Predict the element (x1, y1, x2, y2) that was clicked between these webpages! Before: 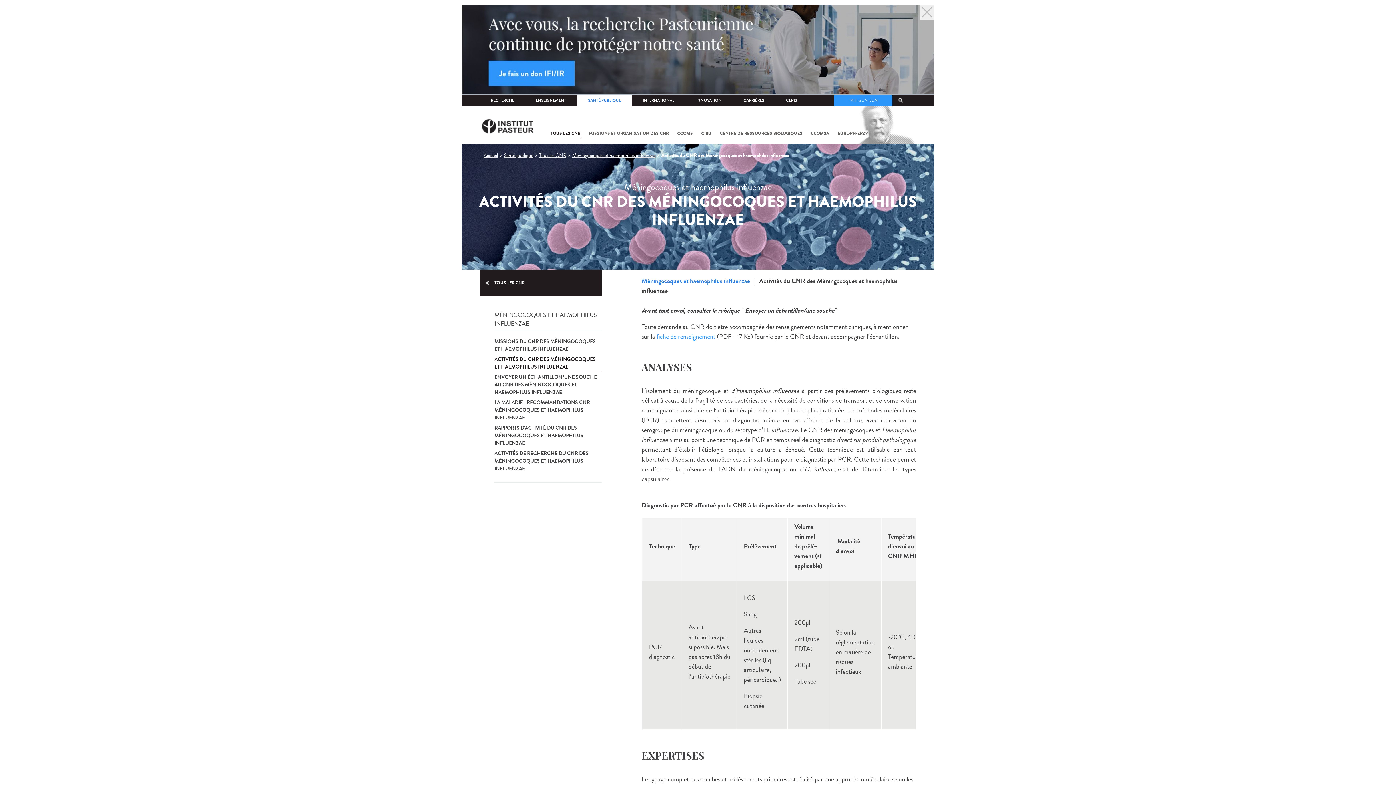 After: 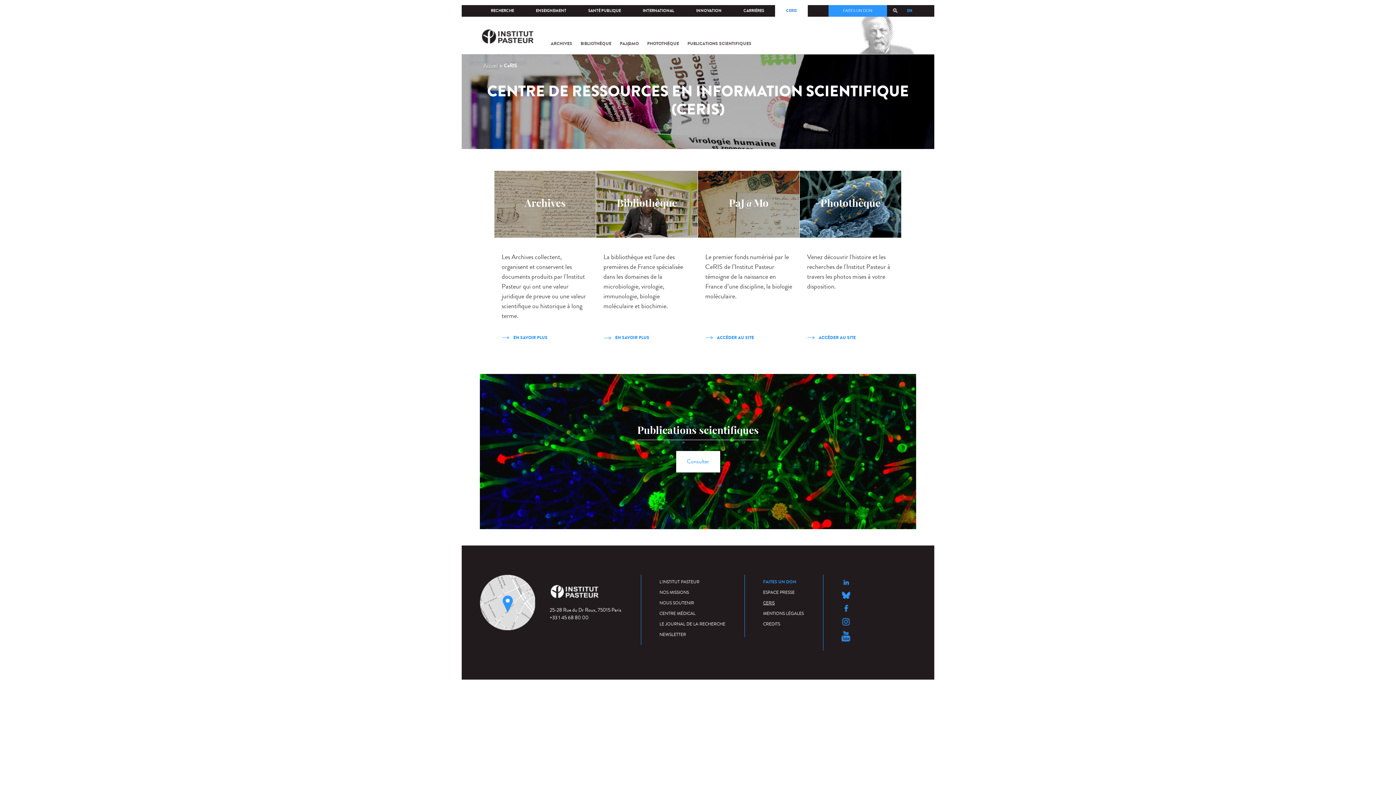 Action: bbox: (775, 94, 808, 106) label: CERIS